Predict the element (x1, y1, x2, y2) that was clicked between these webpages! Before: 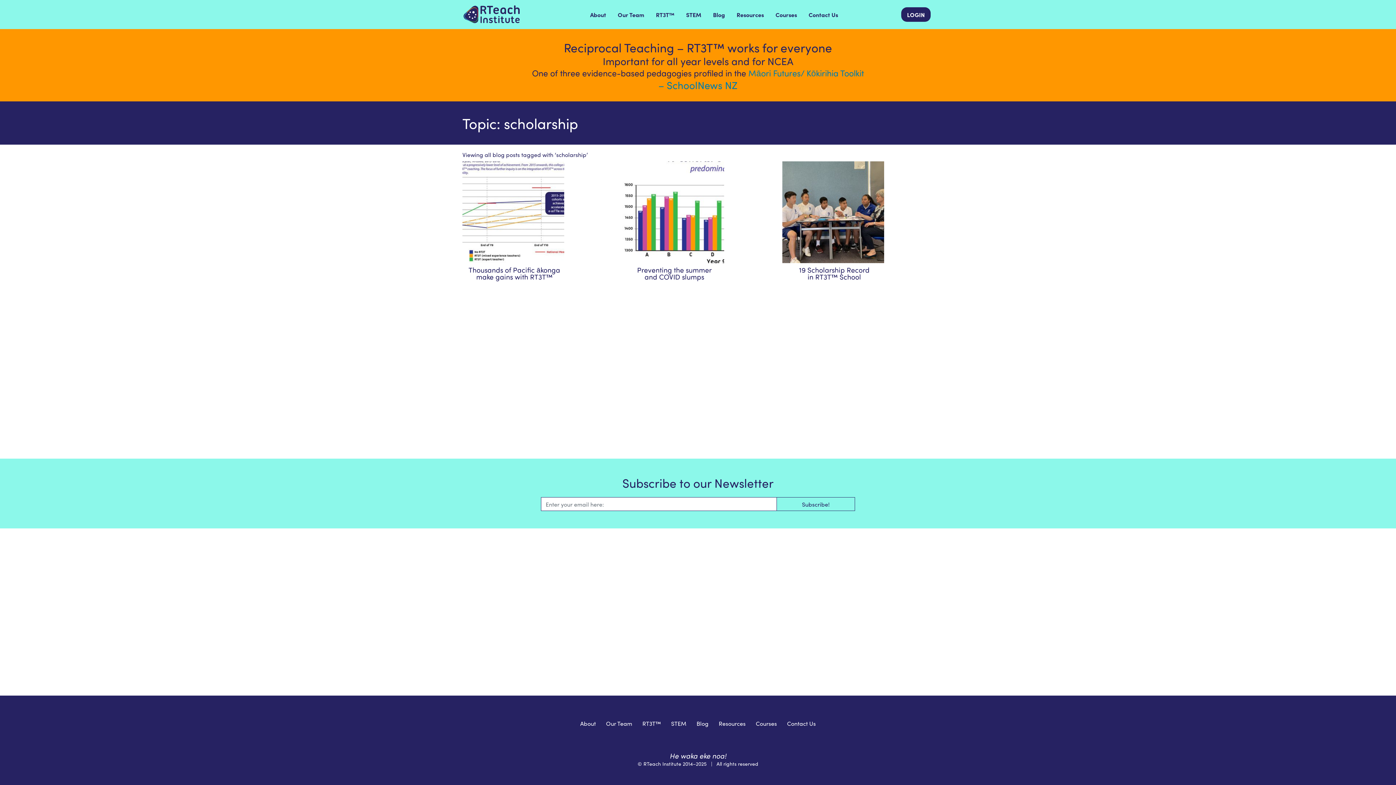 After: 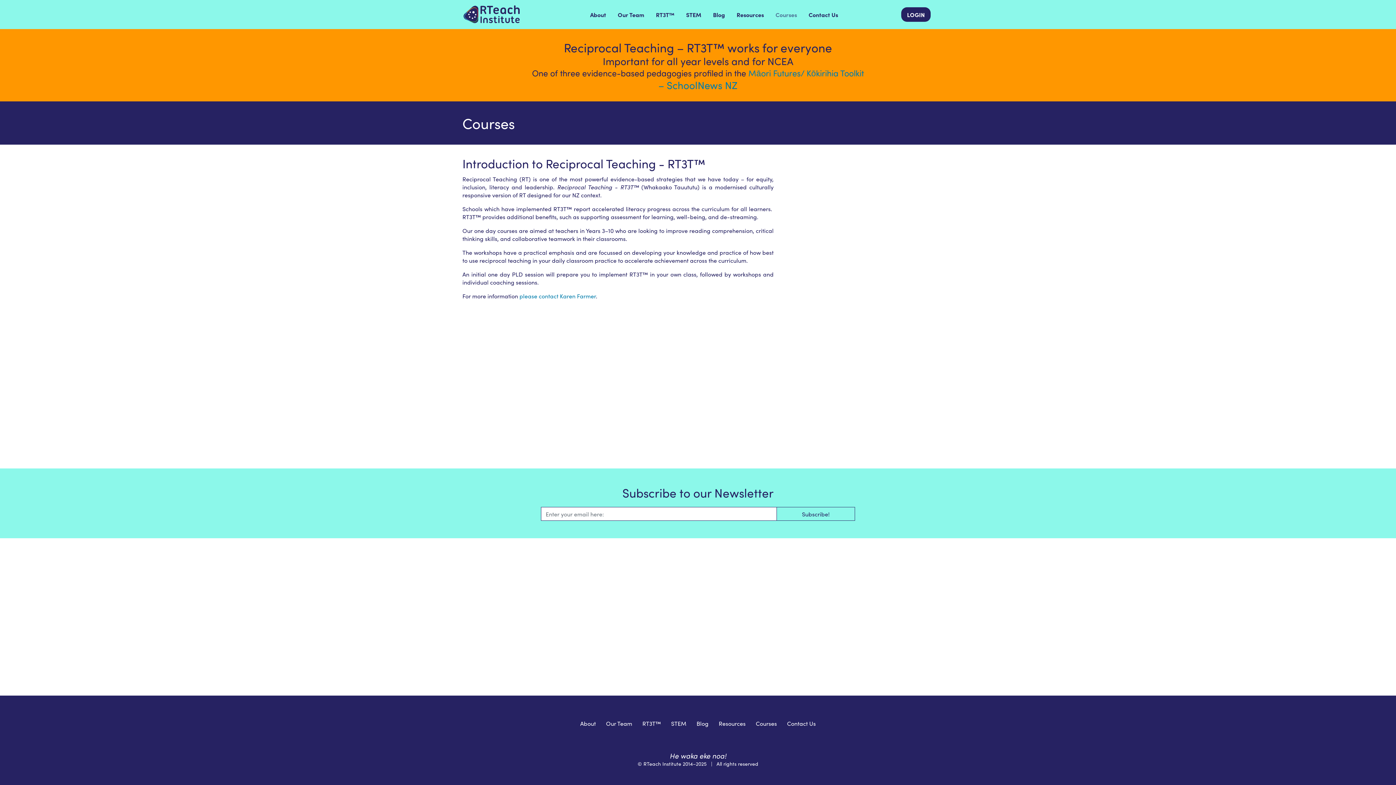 Action: label: Courses bbox: (756, 719, 777, 727)